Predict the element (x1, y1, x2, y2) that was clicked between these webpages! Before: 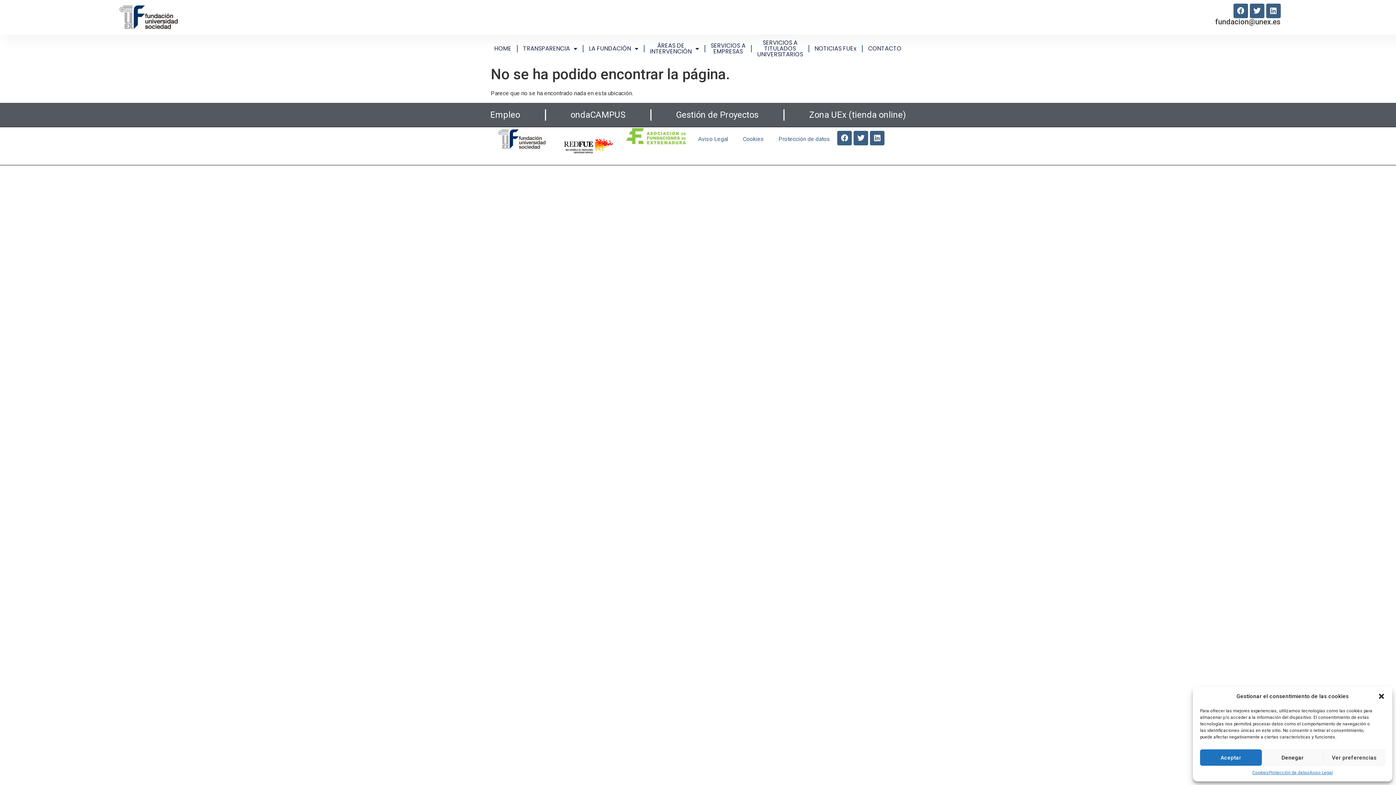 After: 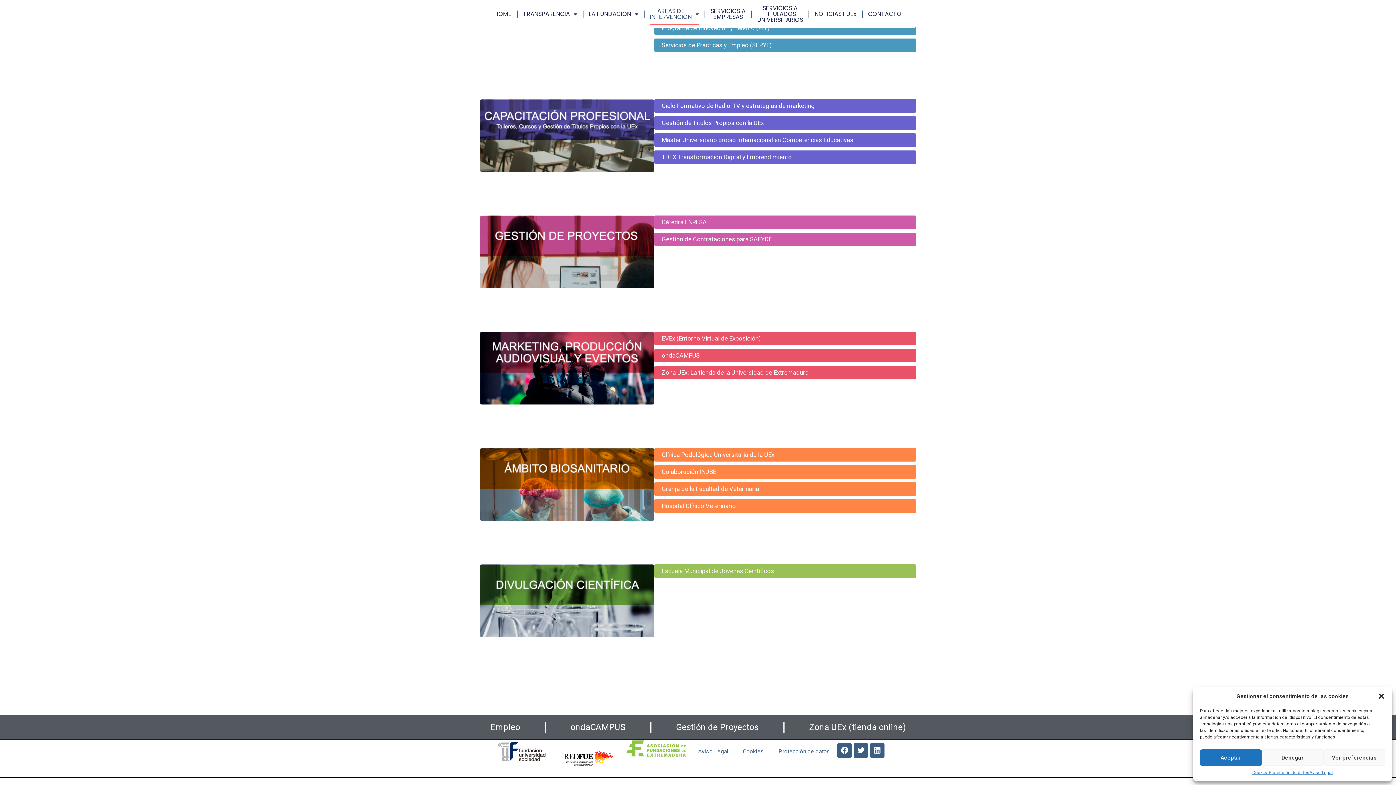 Action: bbox: (668, 106, 766, 123) label: Gestión de Proyectos